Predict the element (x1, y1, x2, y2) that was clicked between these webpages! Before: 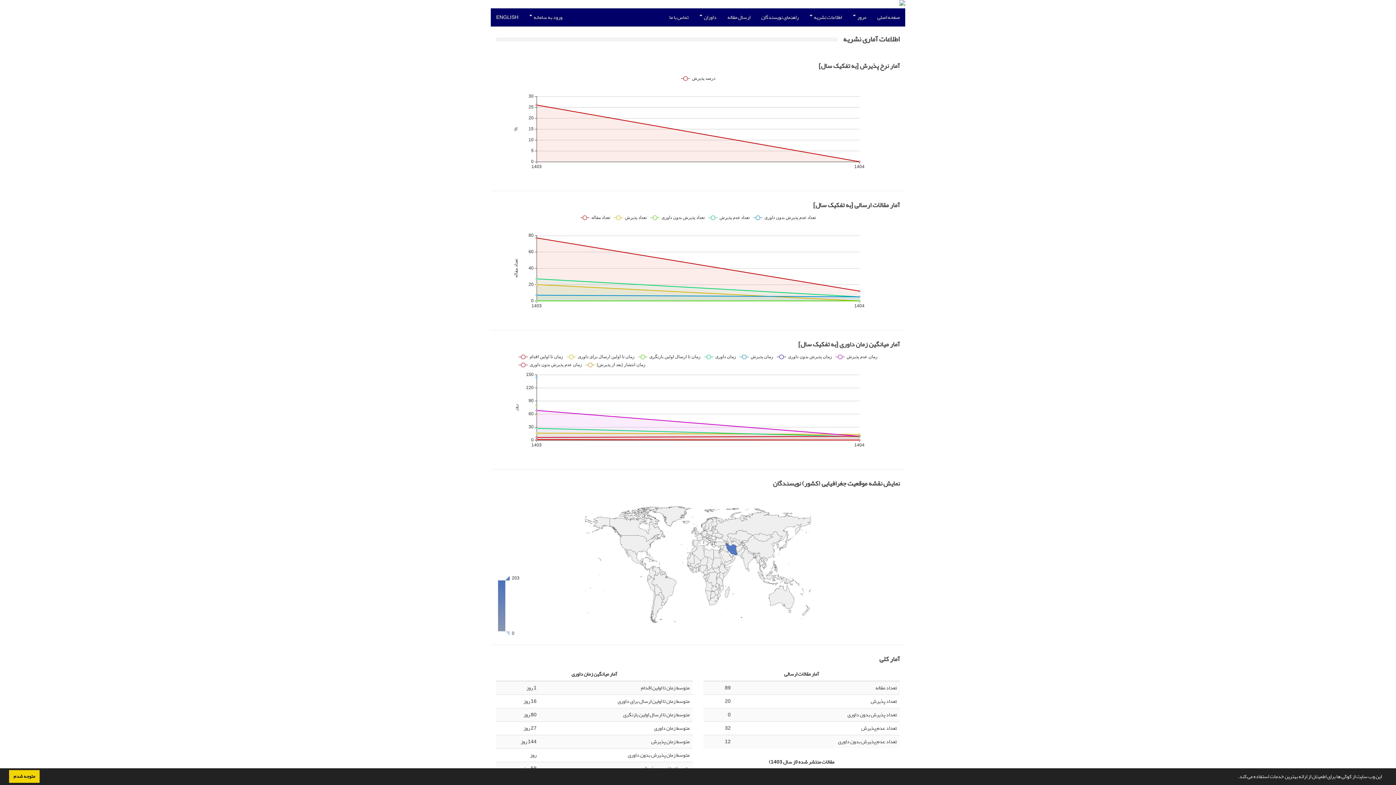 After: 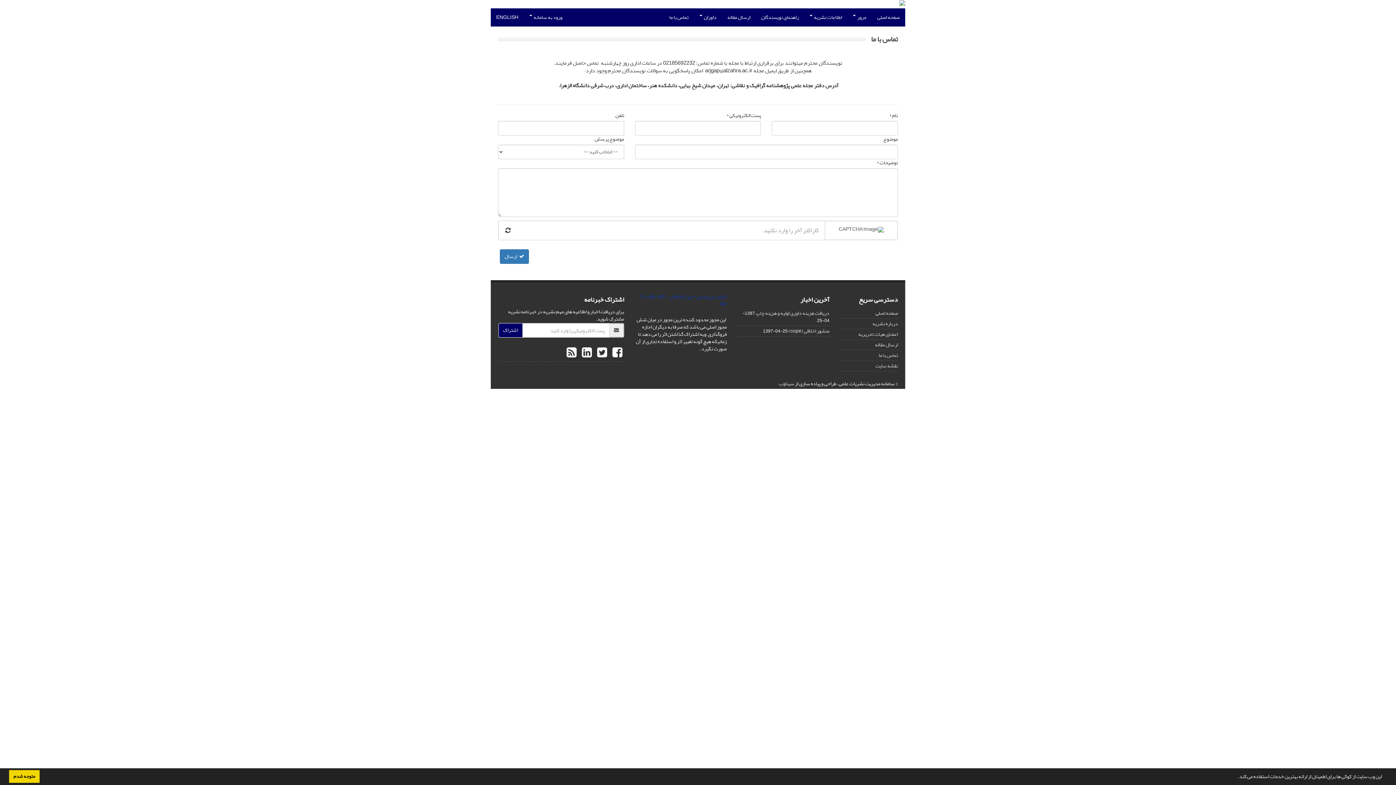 Action: bbox: (664, 8, 694, 26) label: تماس با ما